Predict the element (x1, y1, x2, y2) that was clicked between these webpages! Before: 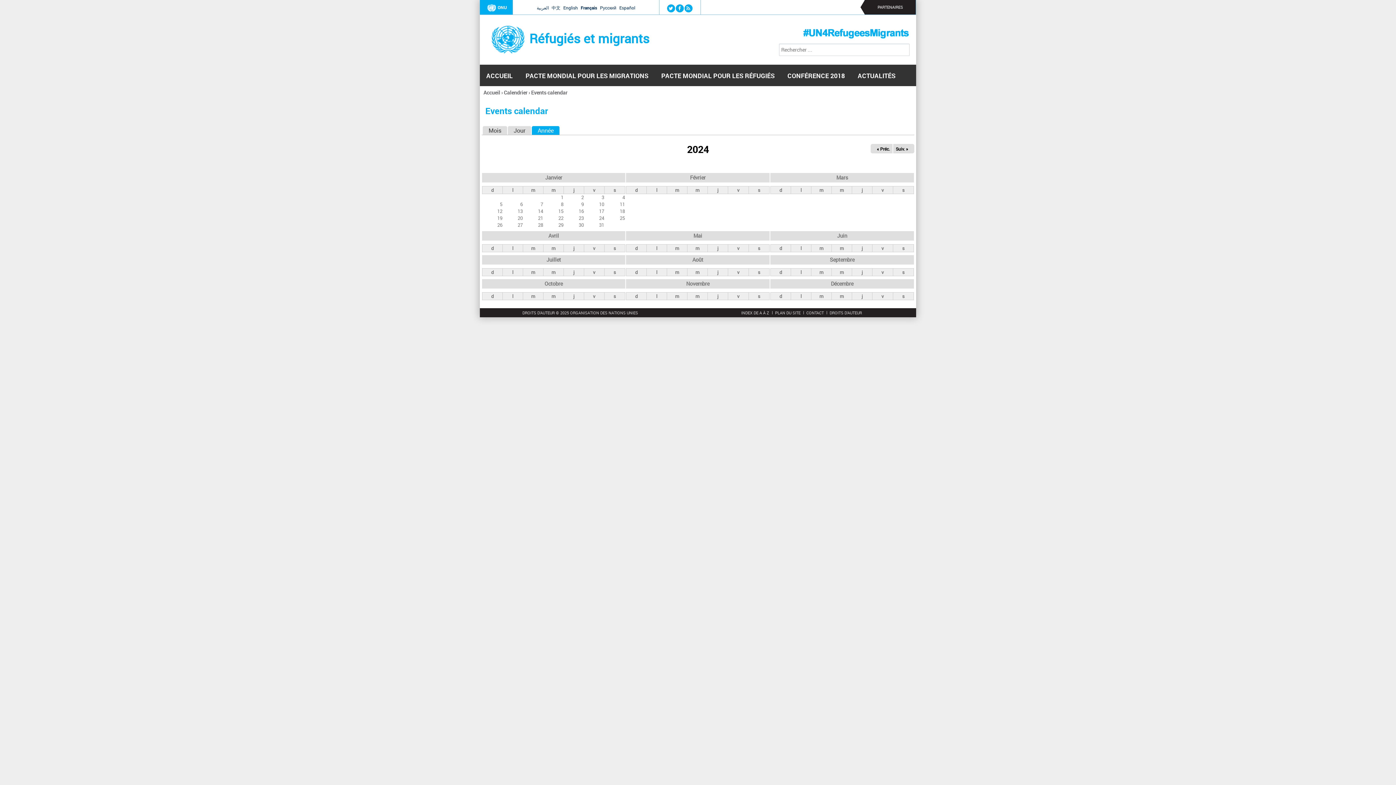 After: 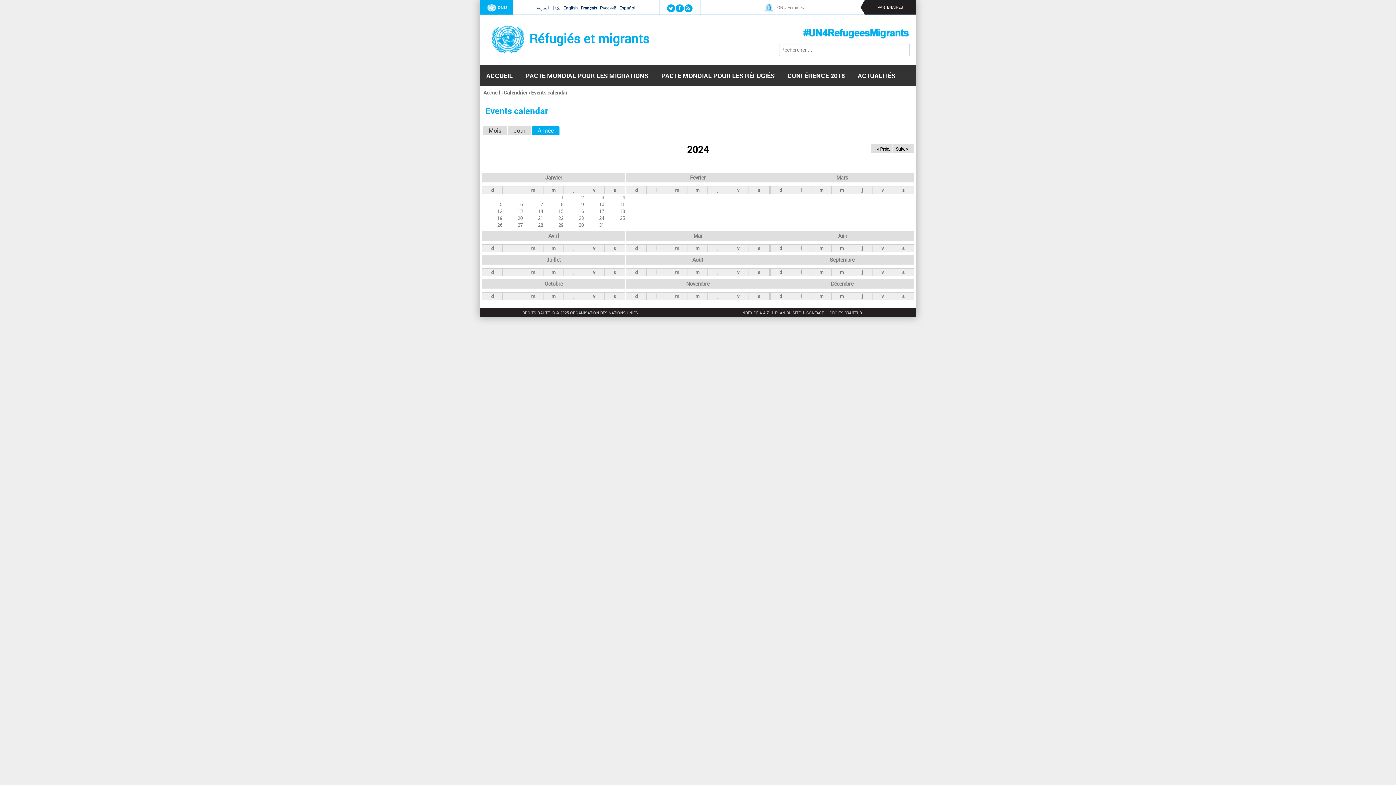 Action: bbox: (836, 174, 848, 181) label: Mars